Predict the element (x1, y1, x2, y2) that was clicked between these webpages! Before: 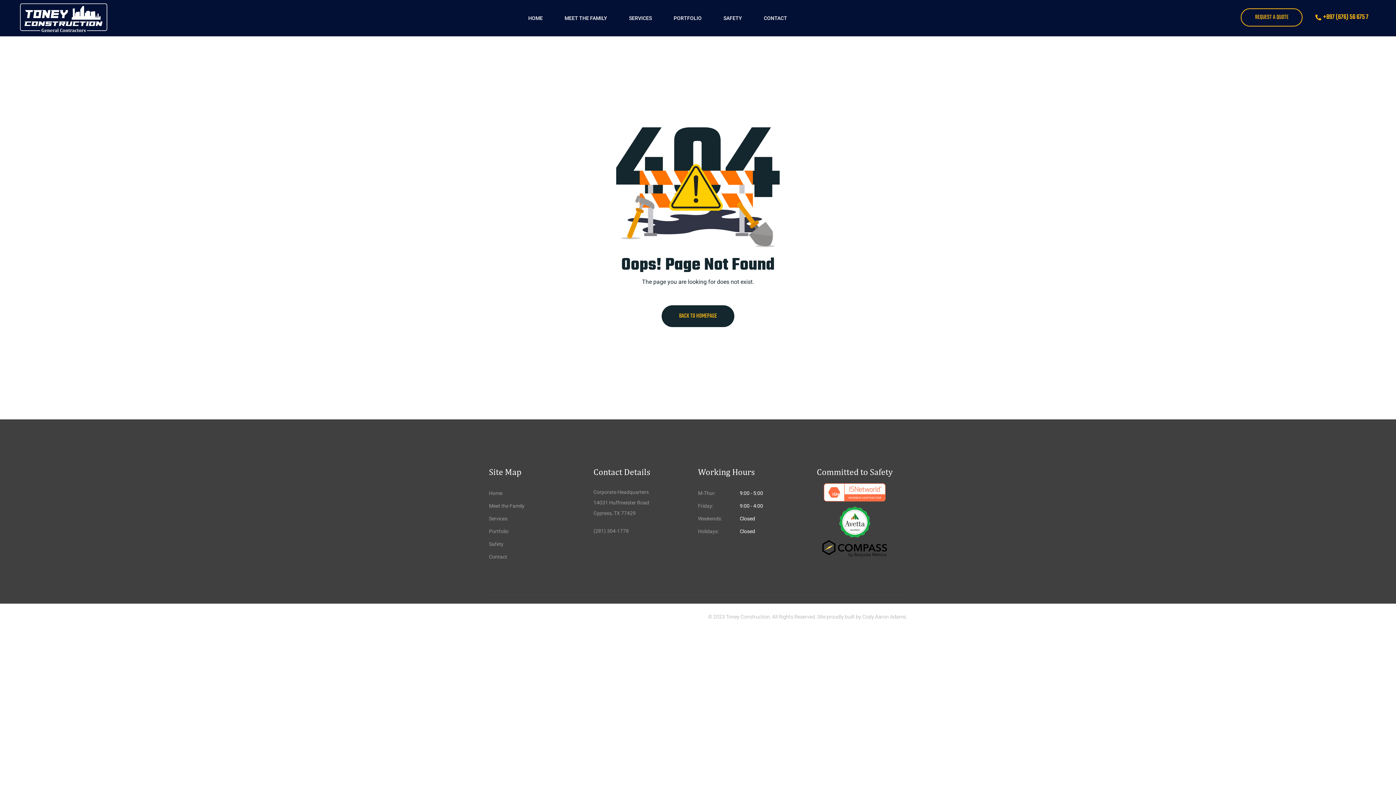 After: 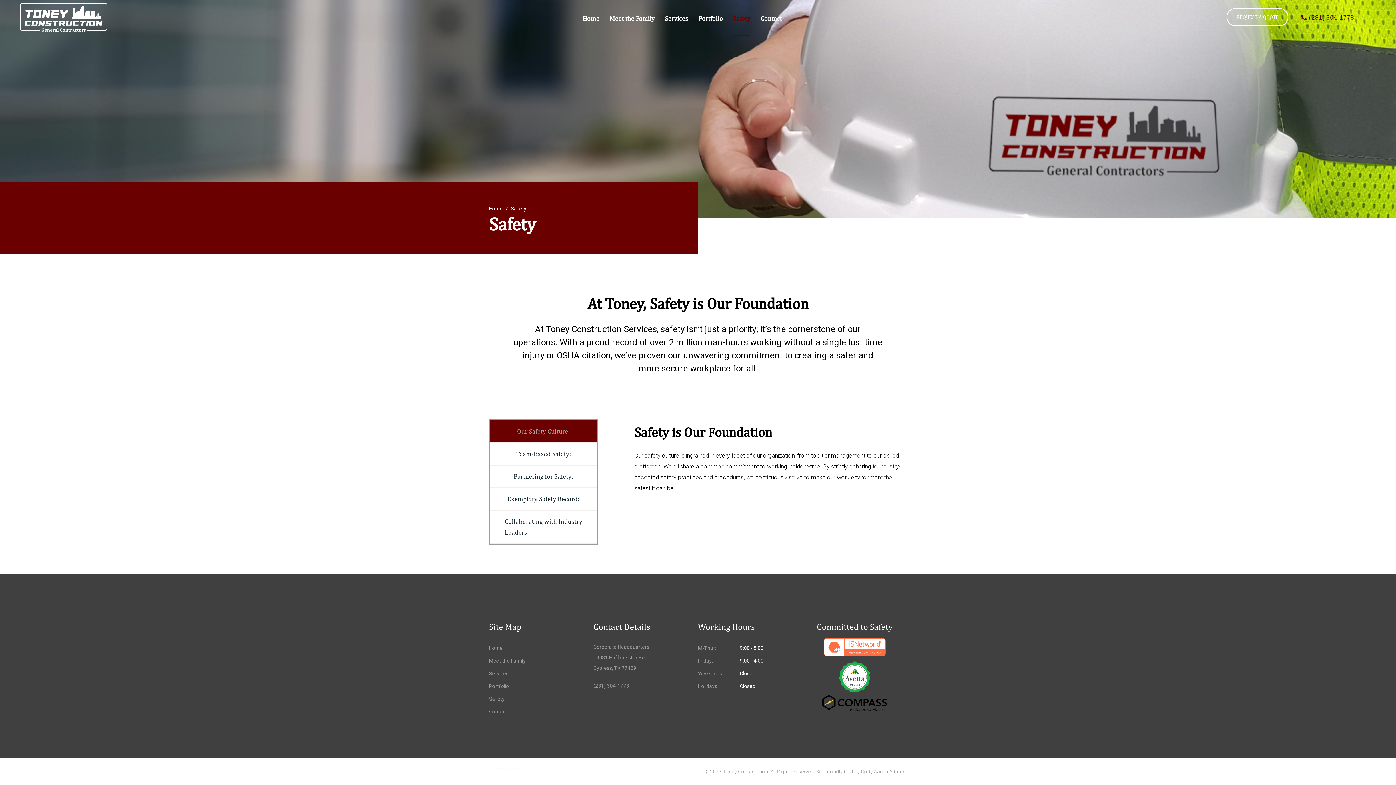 Action: label: Safety bbox: (489, 538, 593, 551)